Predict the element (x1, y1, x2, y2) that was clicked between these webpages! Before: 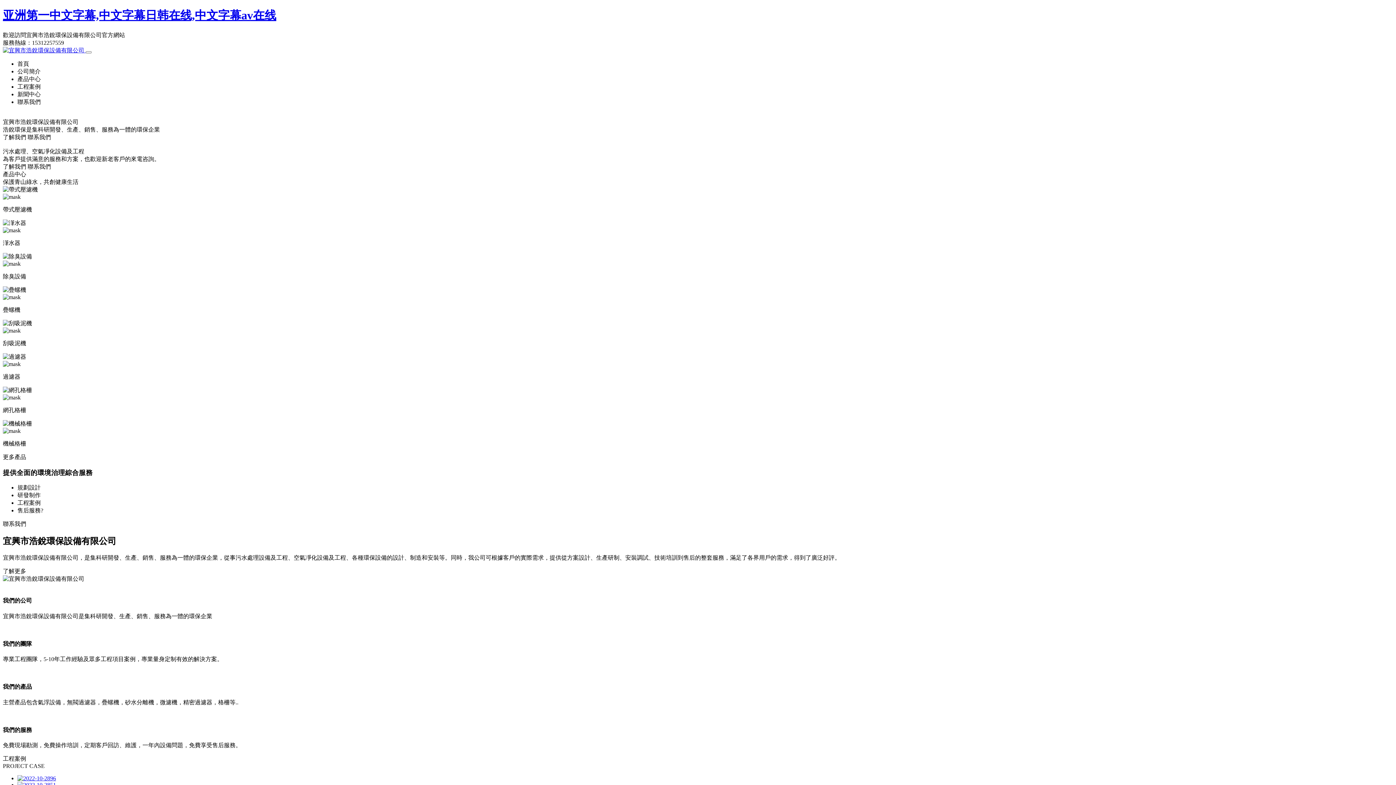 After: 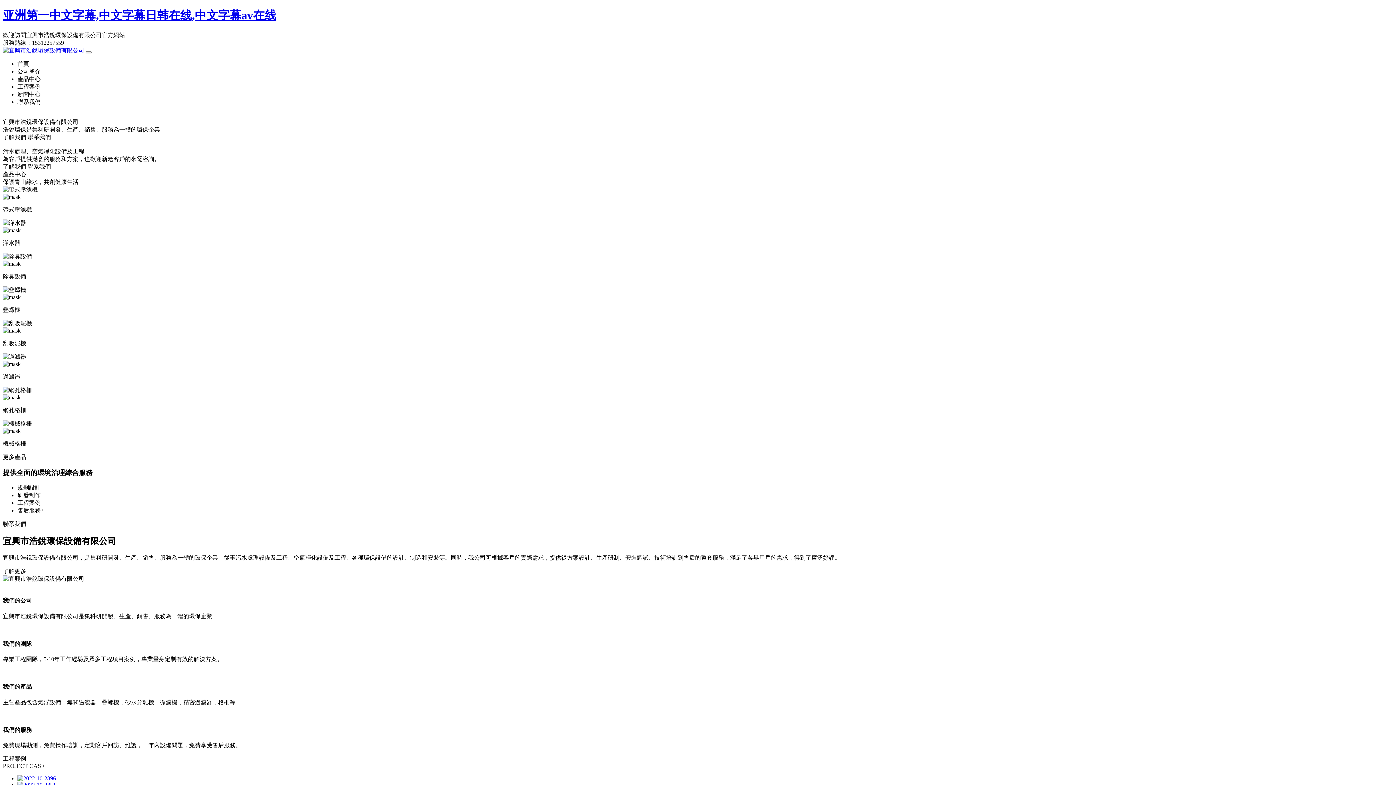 Action: bbox: (2, 8, 276, 21) label: 亚洲第一中文字幕,中文字幕日韩在线,中文字幕av在线